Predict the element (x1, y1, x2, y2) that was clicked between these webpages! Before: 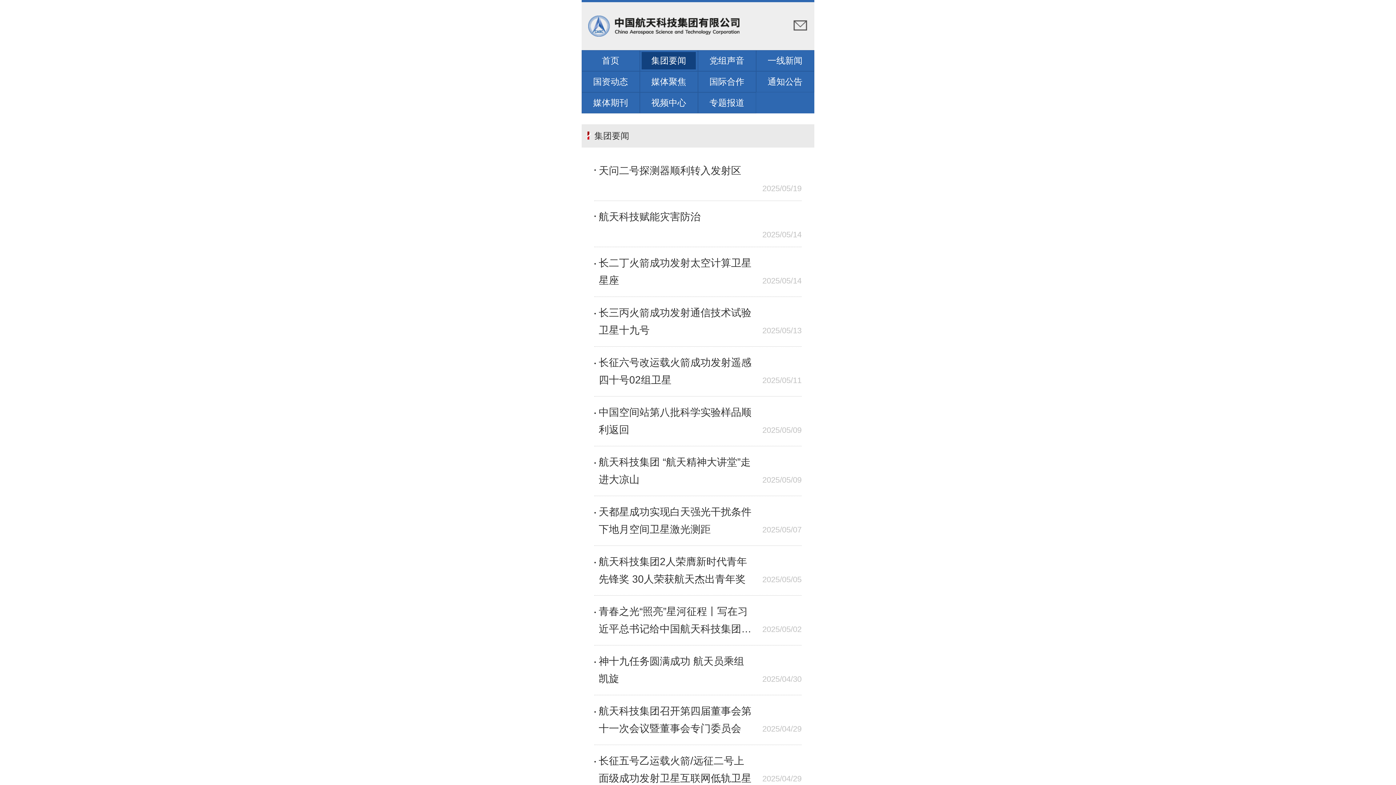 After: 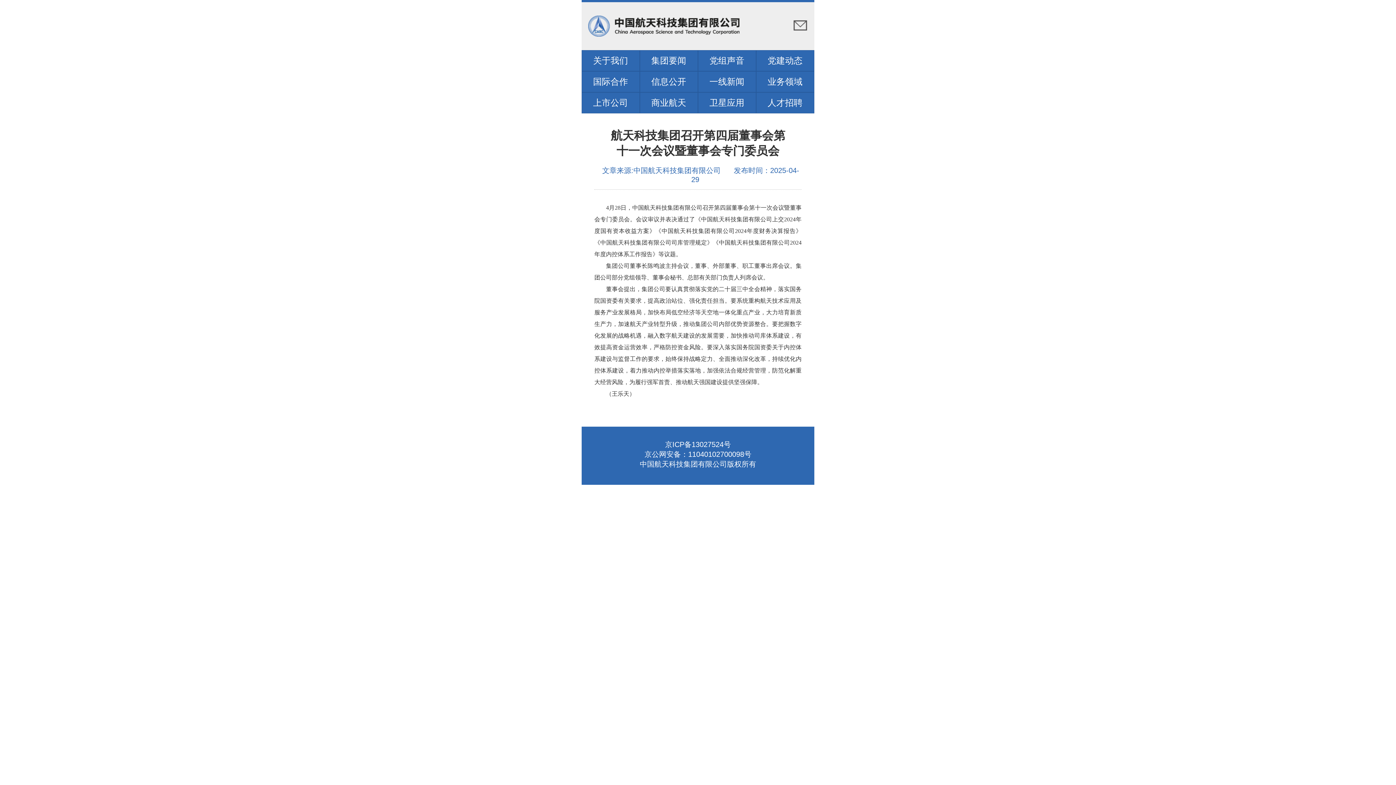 Action: label: 航天科技集团召开第四届董事会第十一次会议暨董事会专门委员会 bbox: (598, 702, 751, 737)